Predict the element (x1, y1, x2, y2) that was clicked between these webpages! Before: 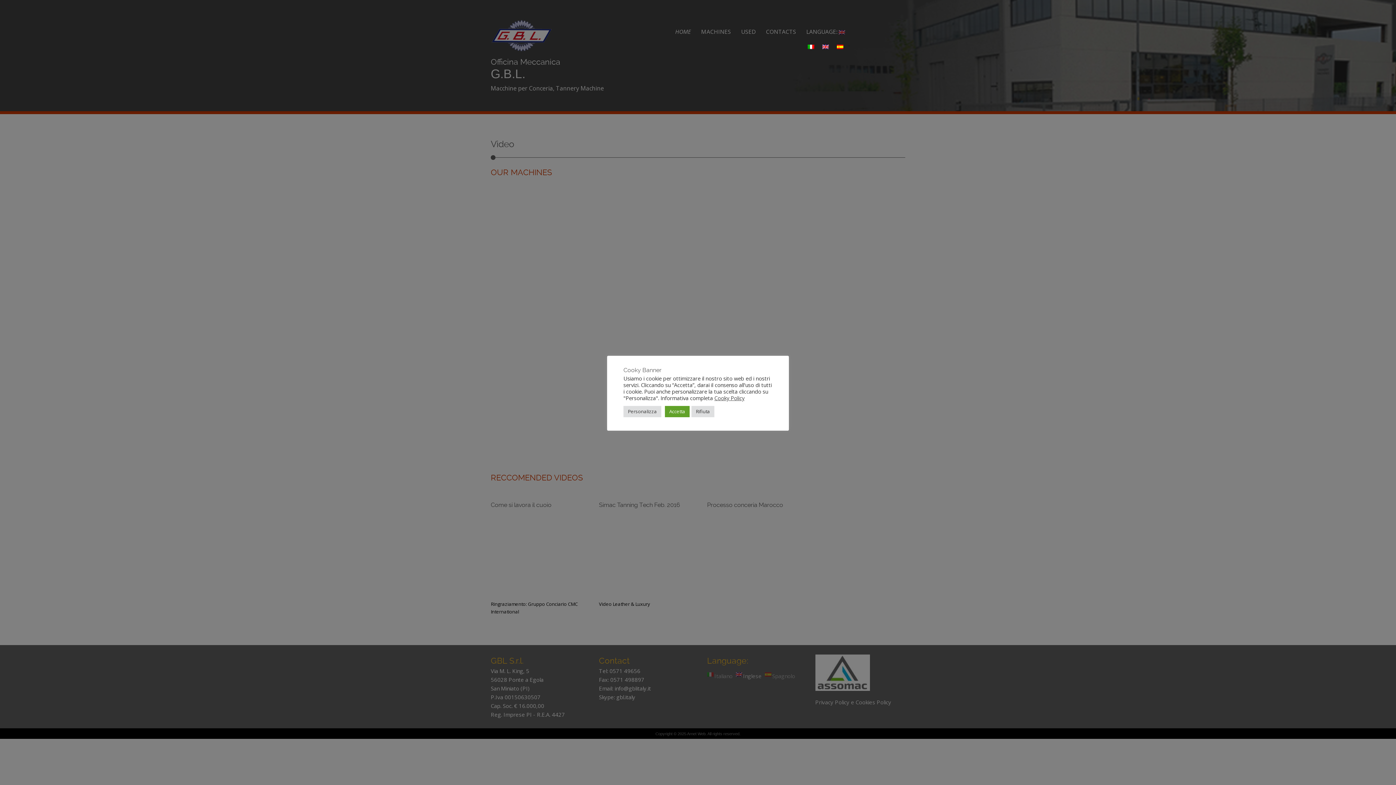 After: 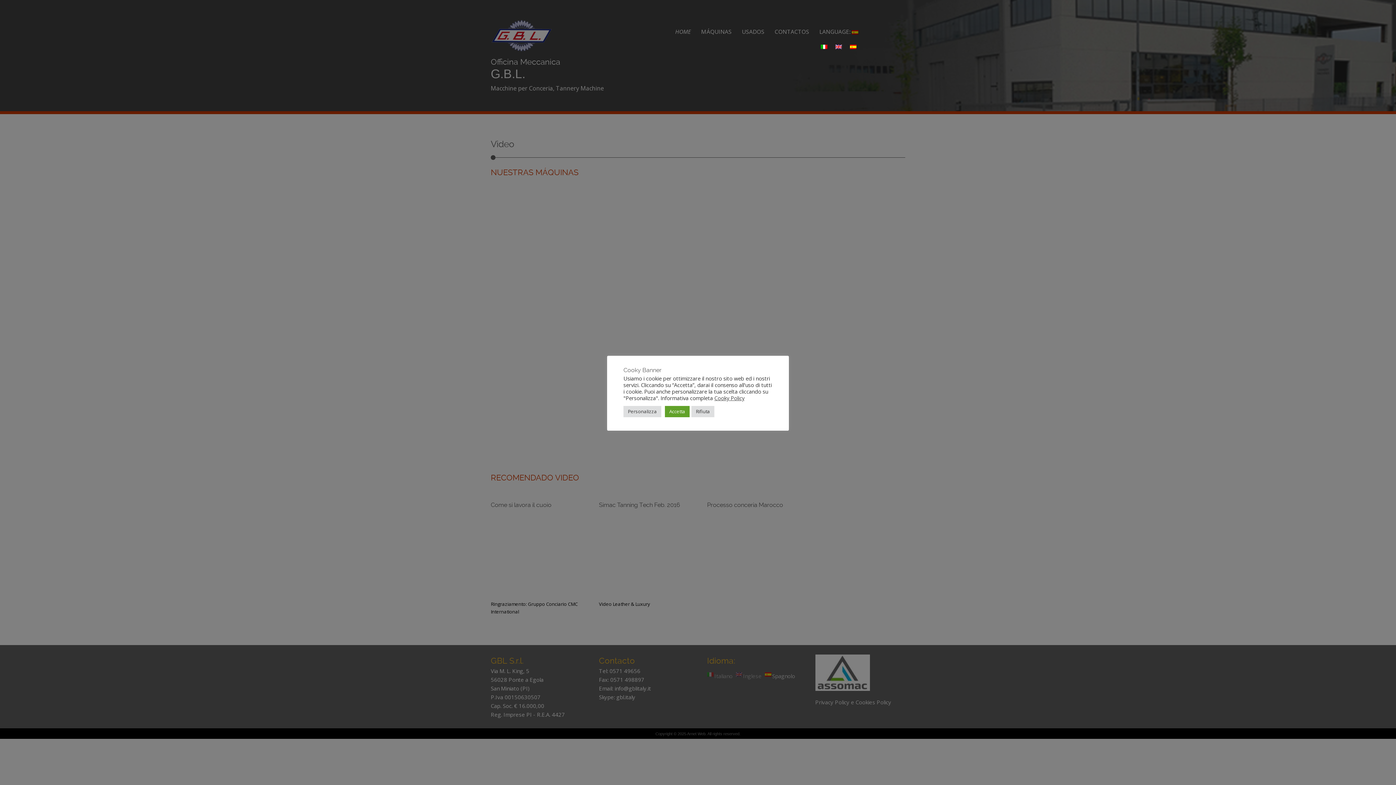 Action: bbox: (831, 40, 845, 53)